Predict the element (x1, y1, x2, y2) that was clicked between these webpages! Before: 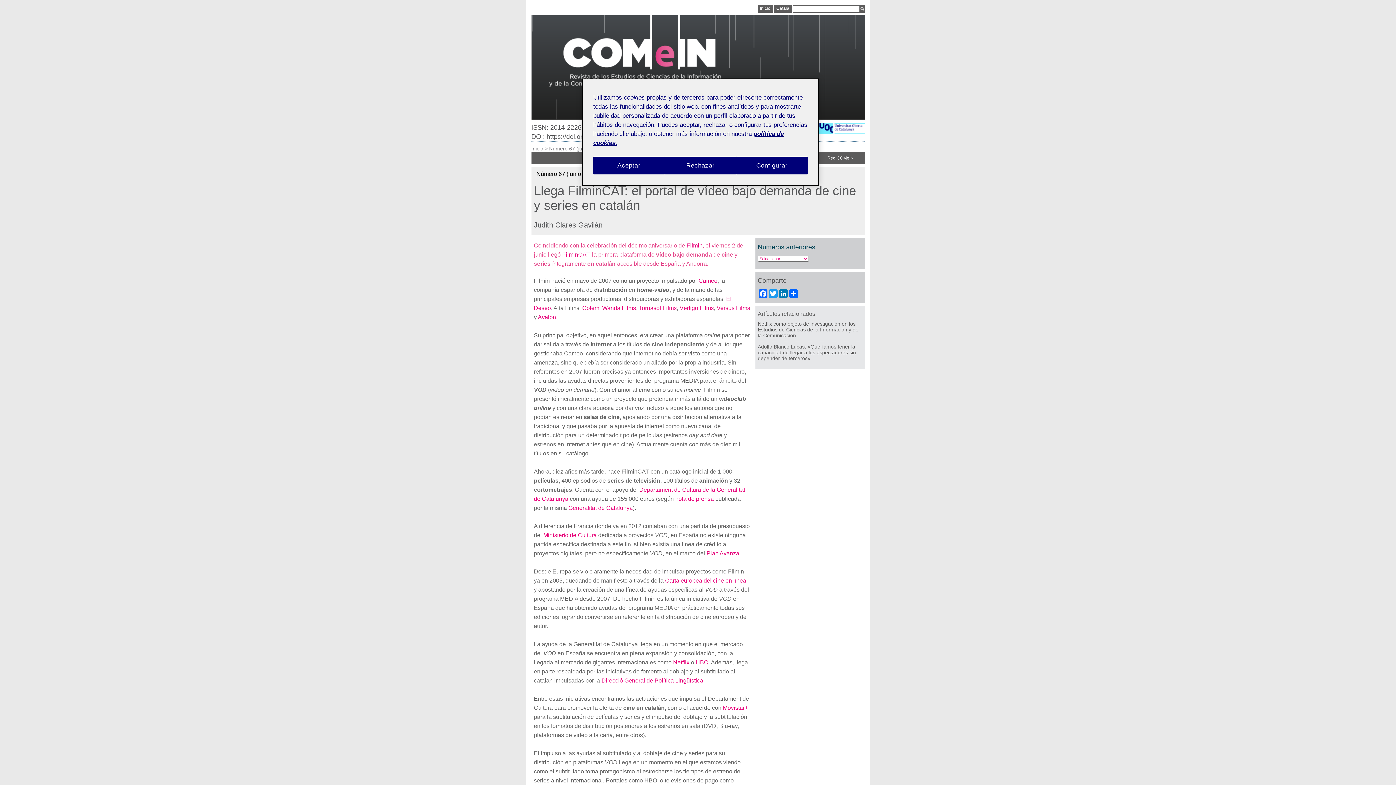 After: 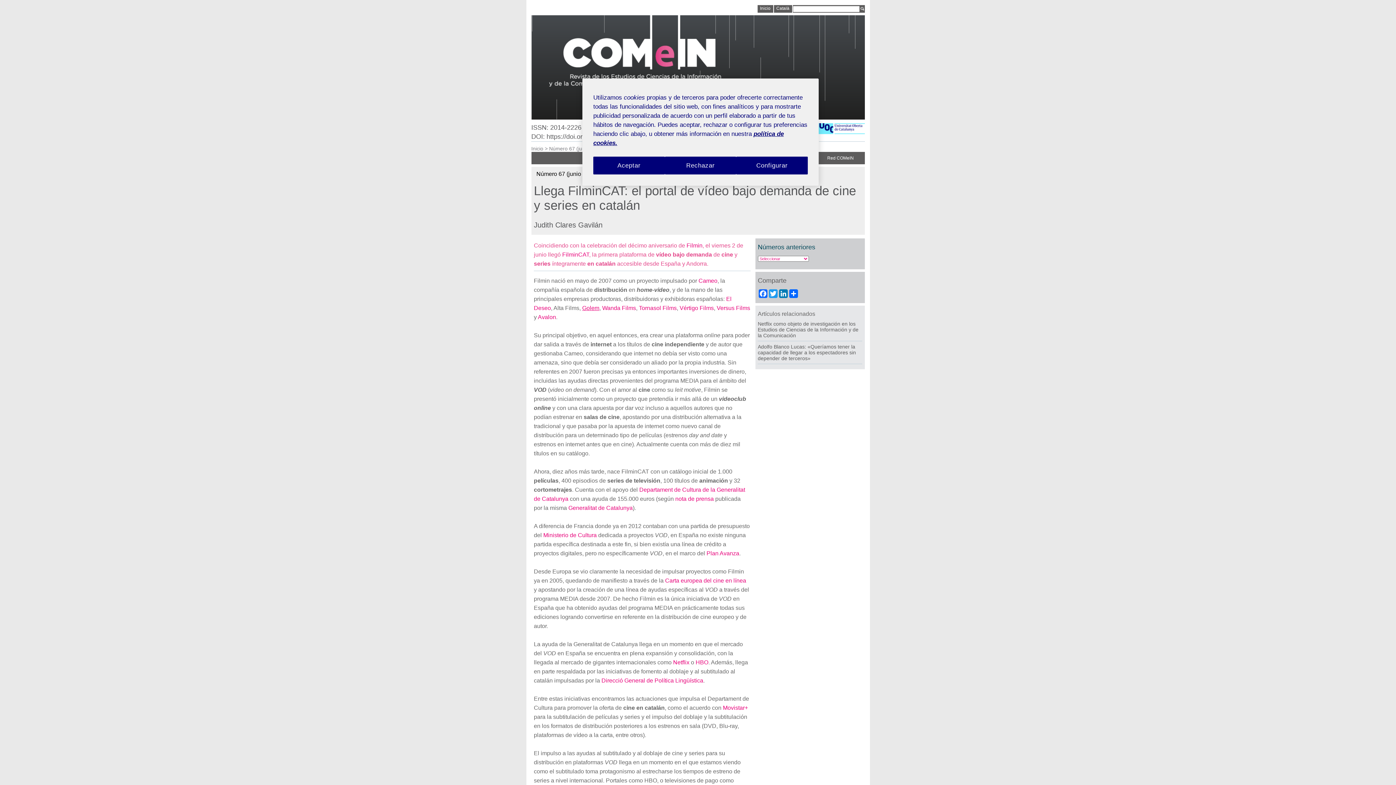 Action: label: Golem bbox: (582, 305, 599, 311)